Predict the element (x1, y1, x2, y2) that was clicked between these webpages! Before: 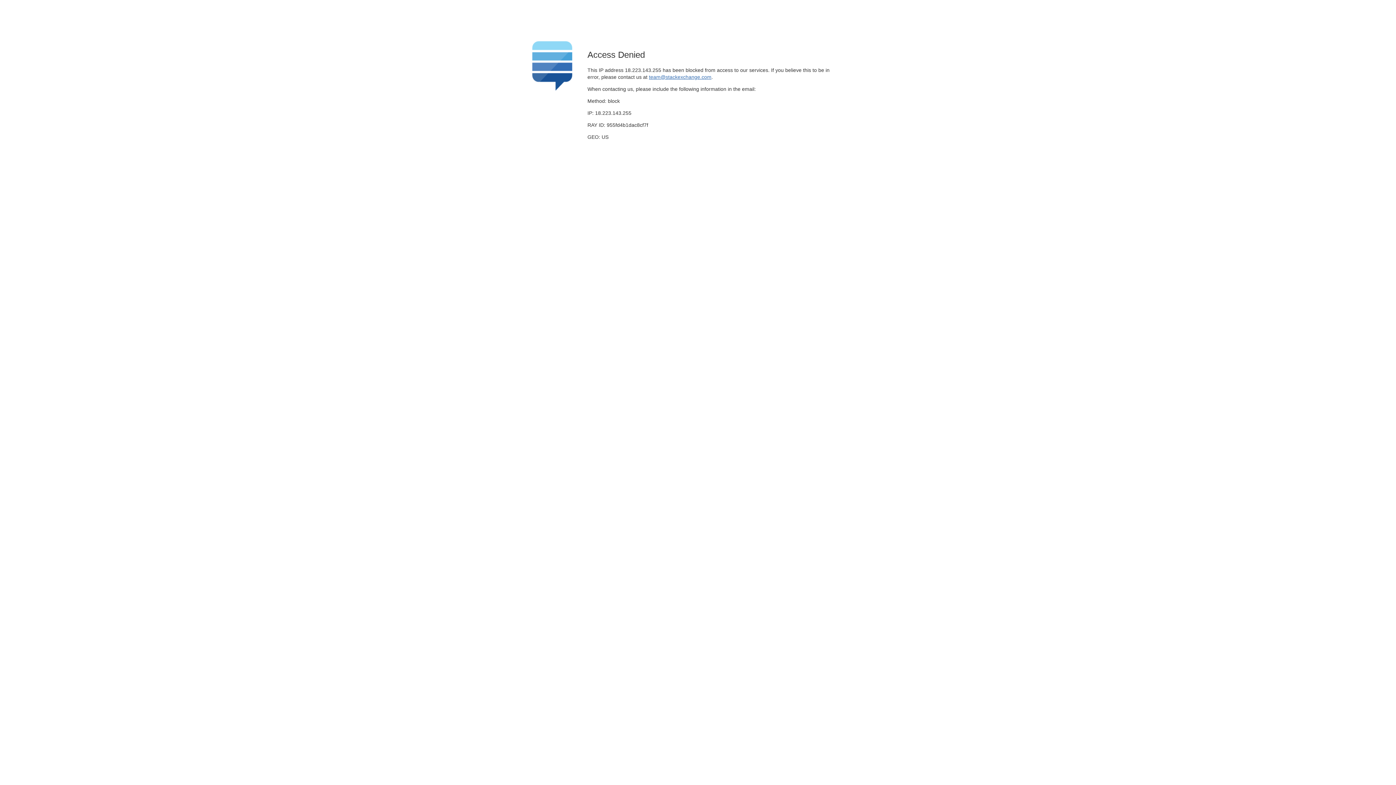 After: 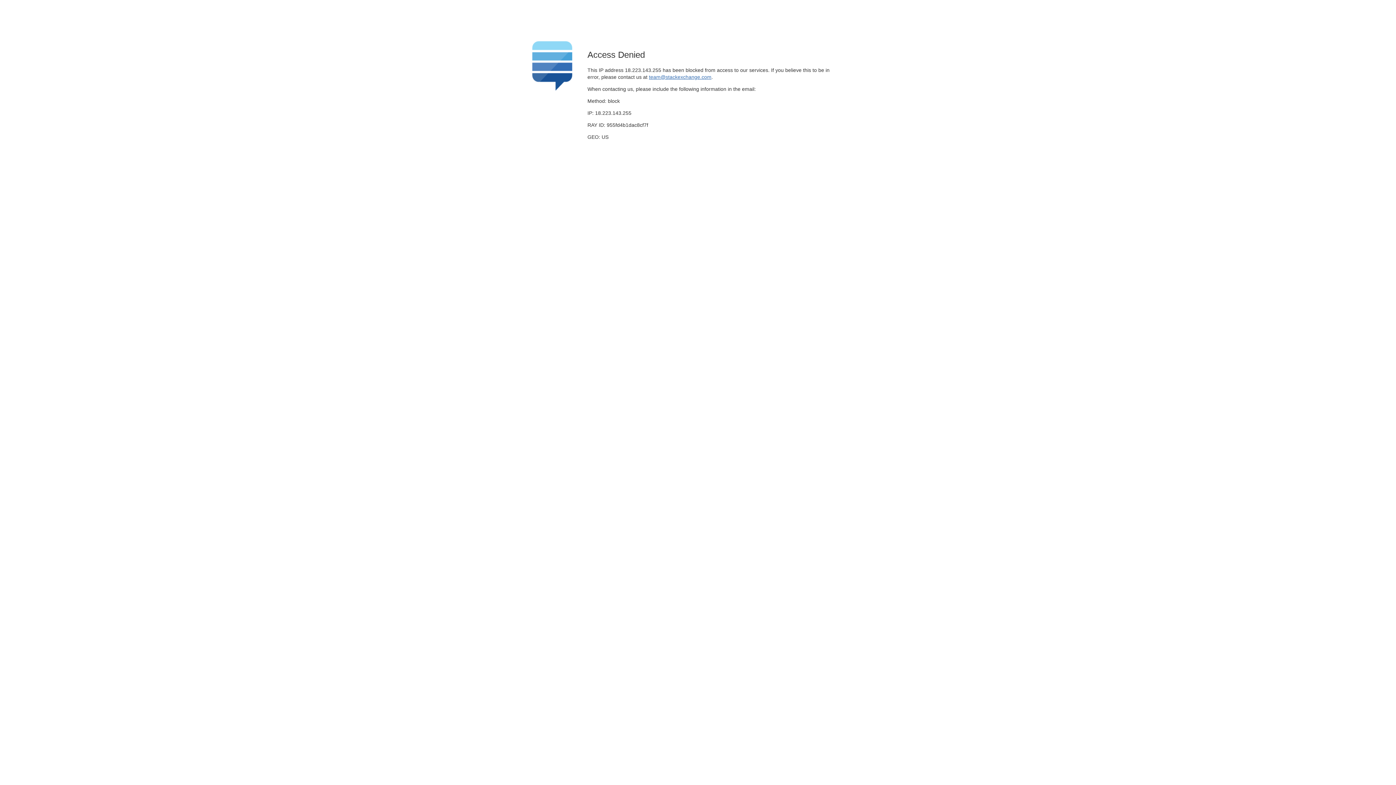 Action: label: team@stackexchange.com bbox: (649, 74, 711, 79)